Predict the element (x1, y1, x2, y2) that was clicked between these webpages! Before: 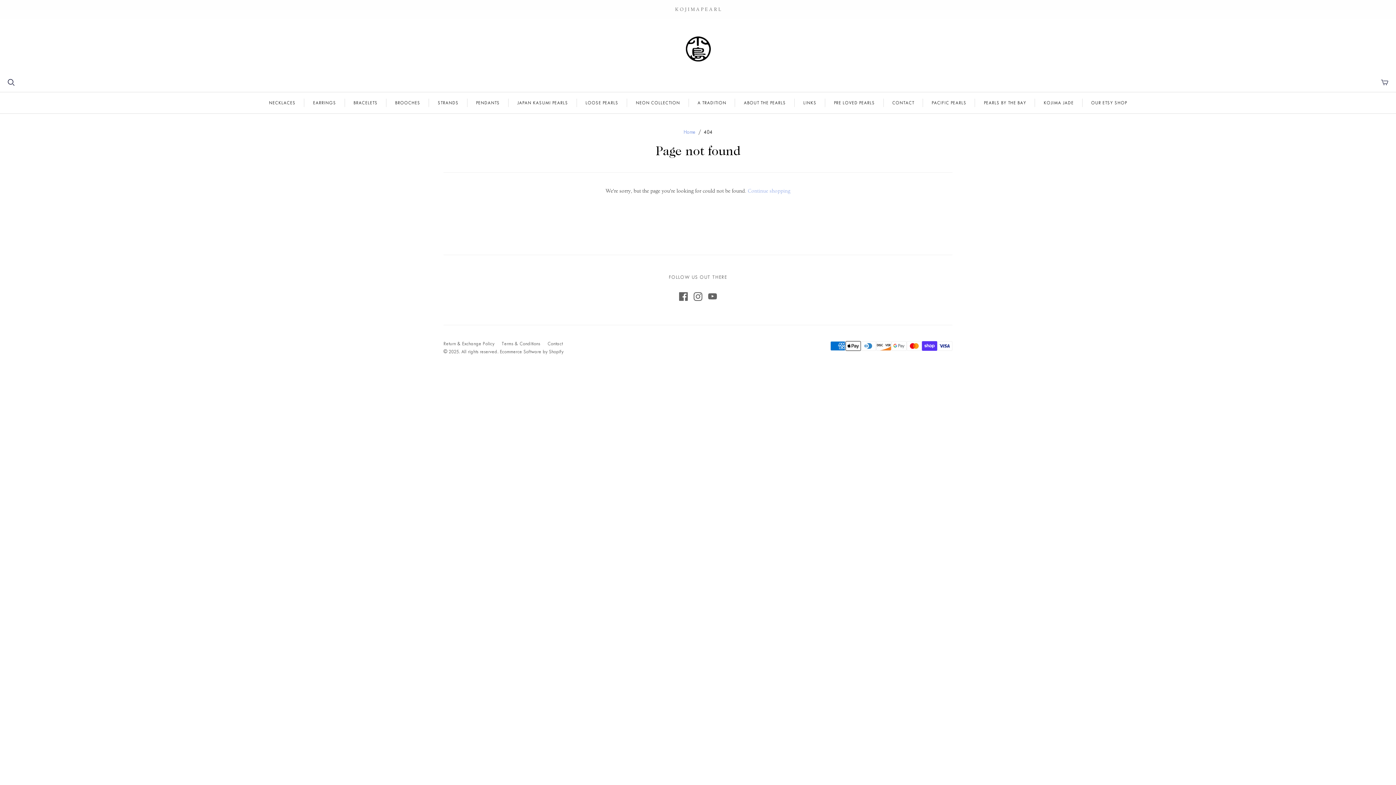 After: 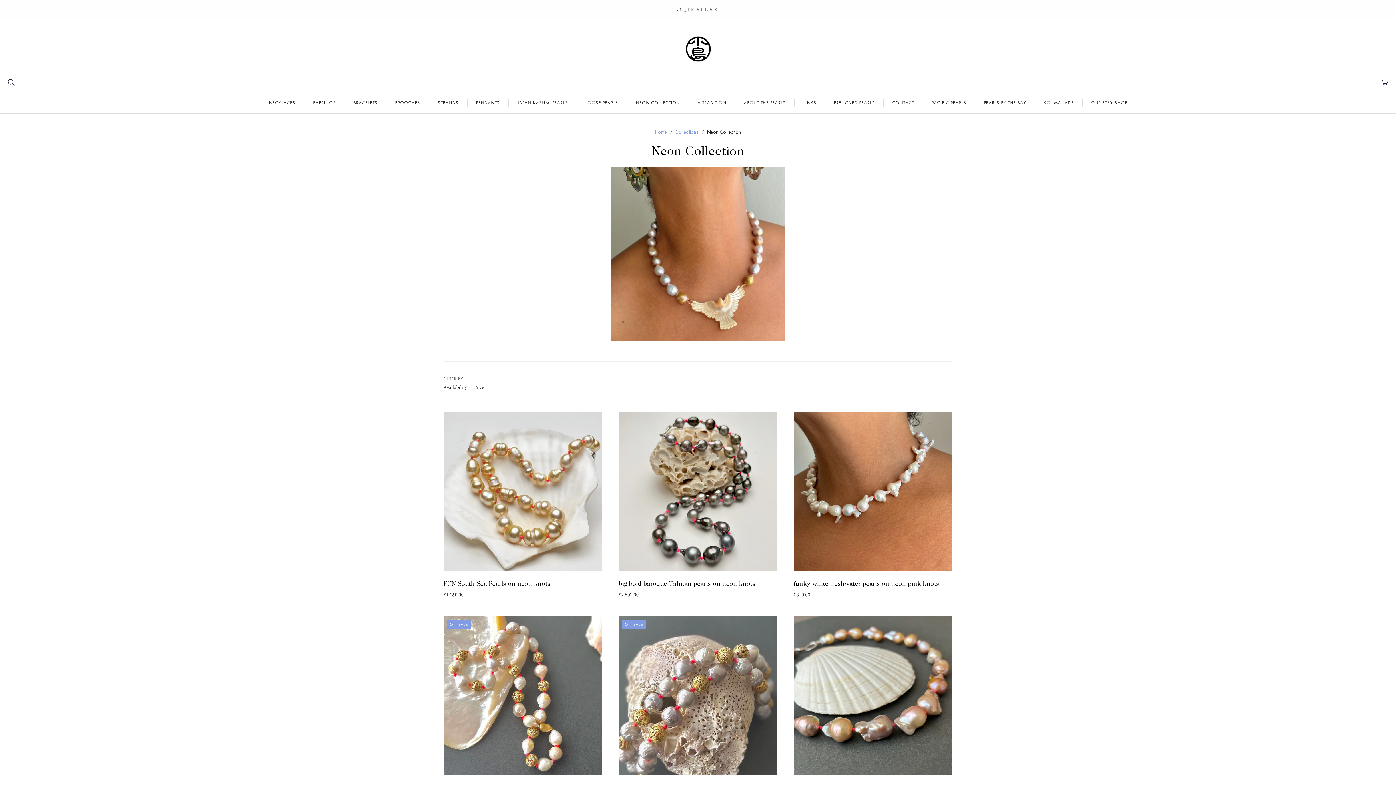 Action: bbox: (627, 92, 688, 113) label: NEON COLLECTION